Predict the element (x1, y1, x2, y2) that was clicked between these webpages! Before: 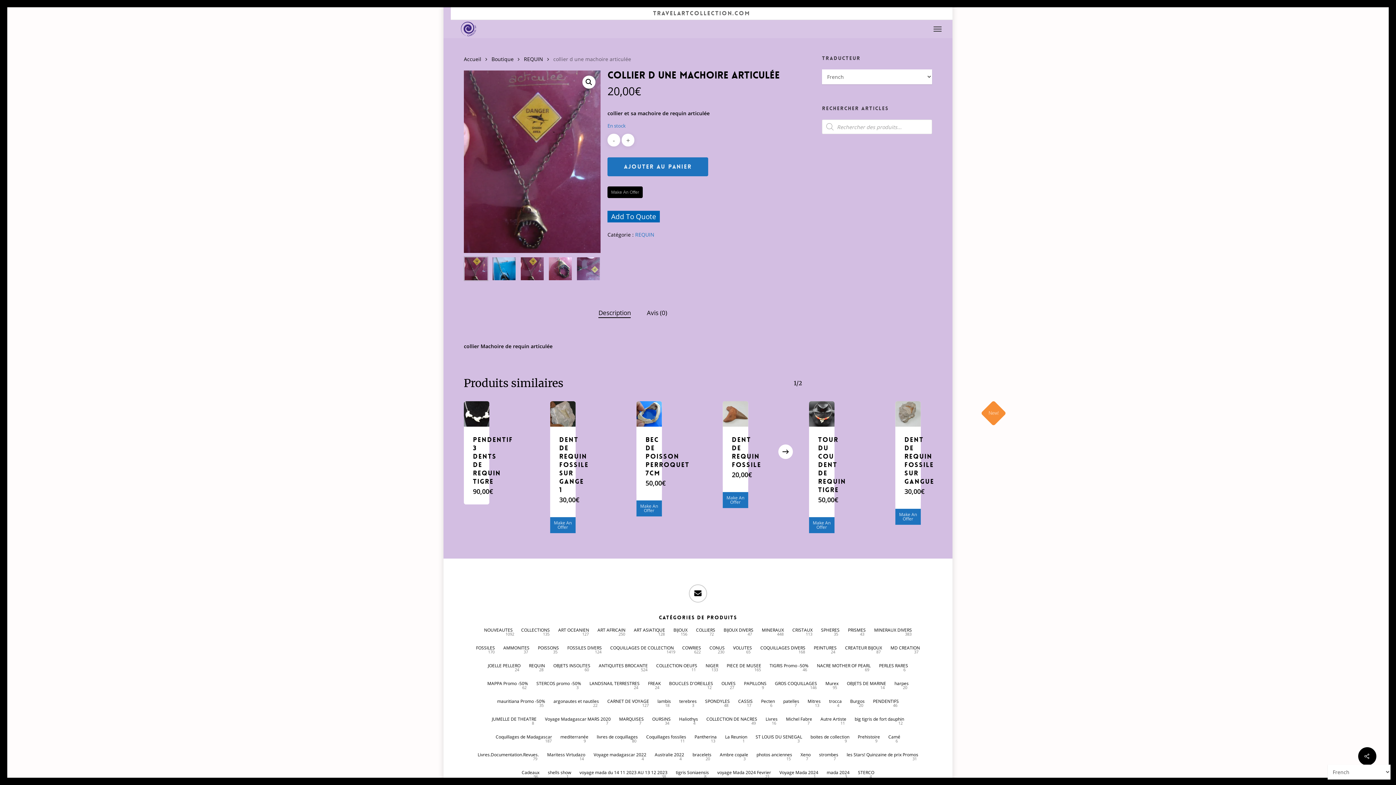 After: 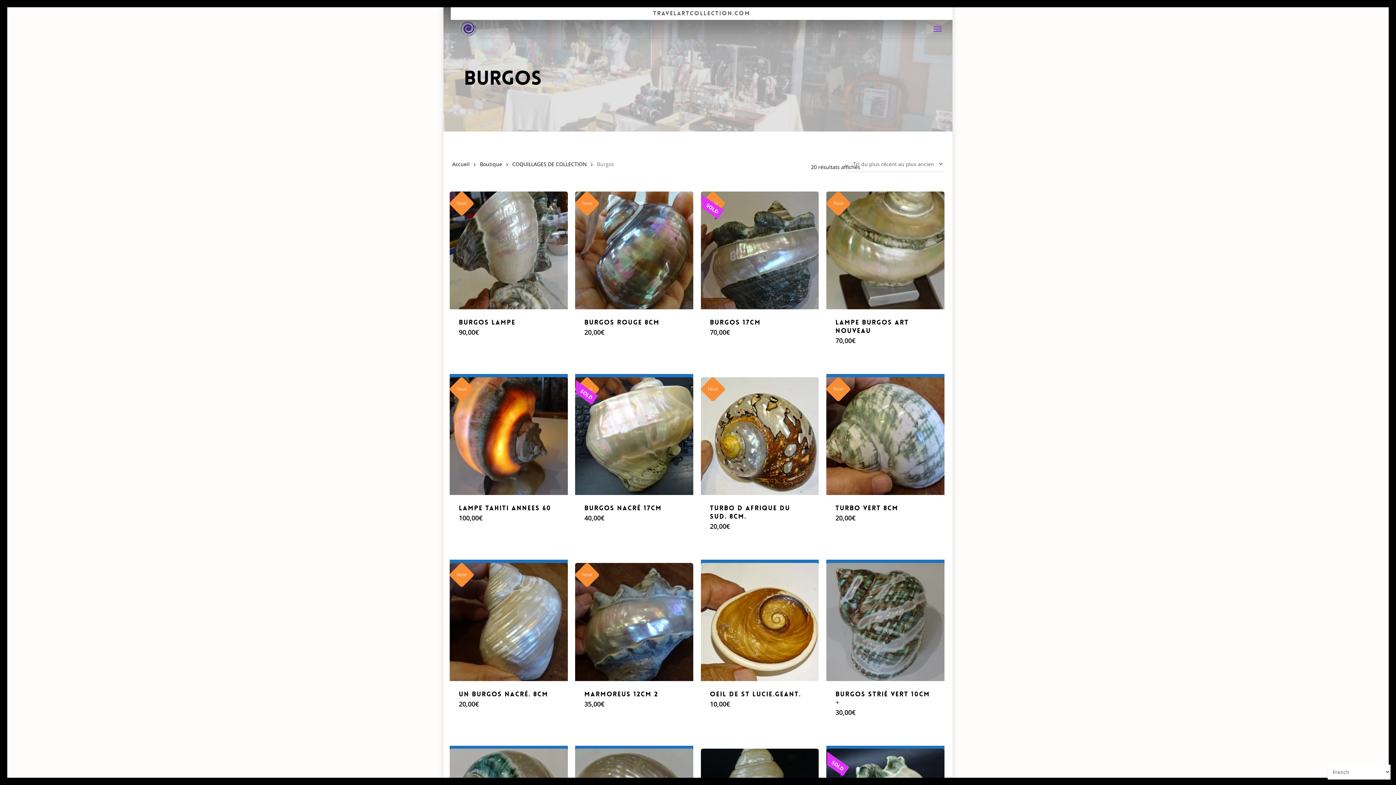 Action: bbox: (850, 697, 864, 706) label: Burgos